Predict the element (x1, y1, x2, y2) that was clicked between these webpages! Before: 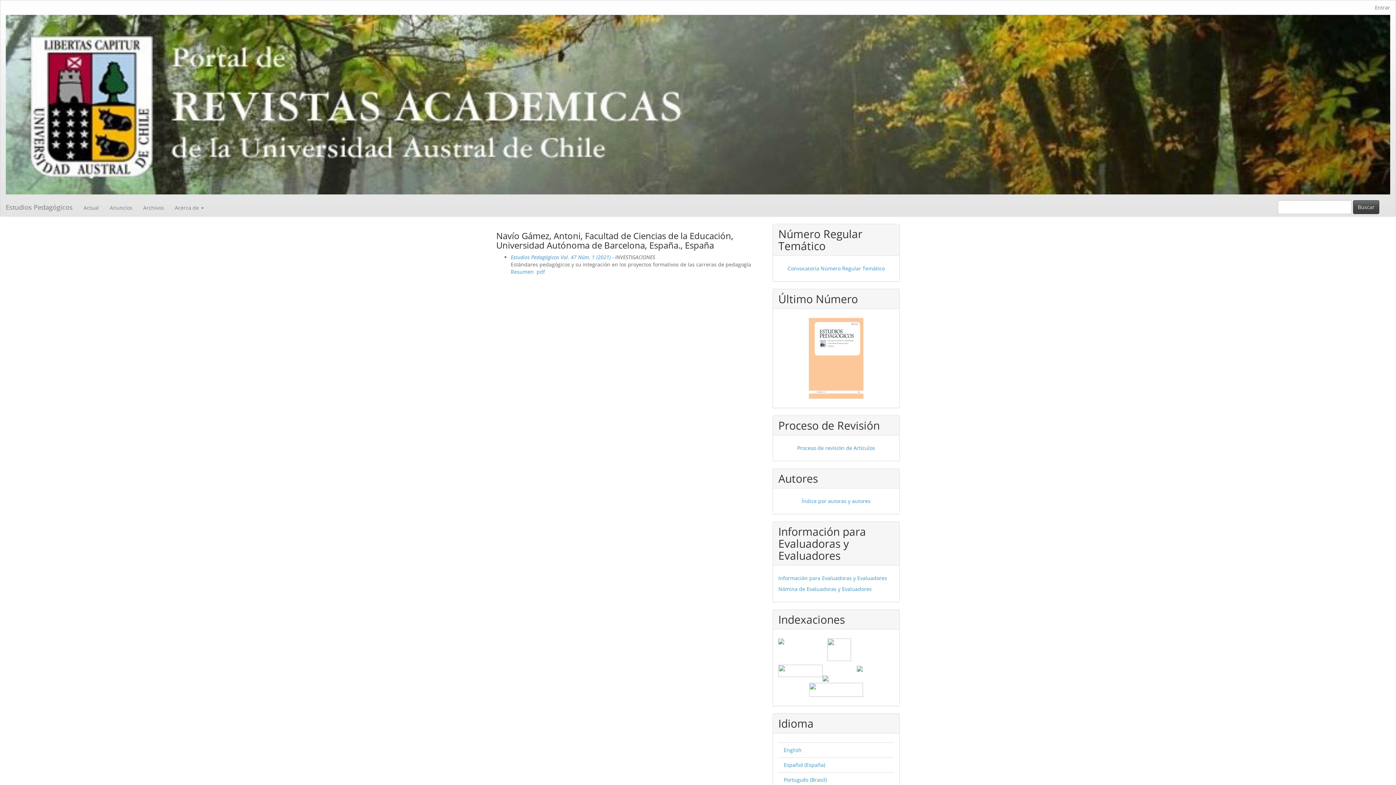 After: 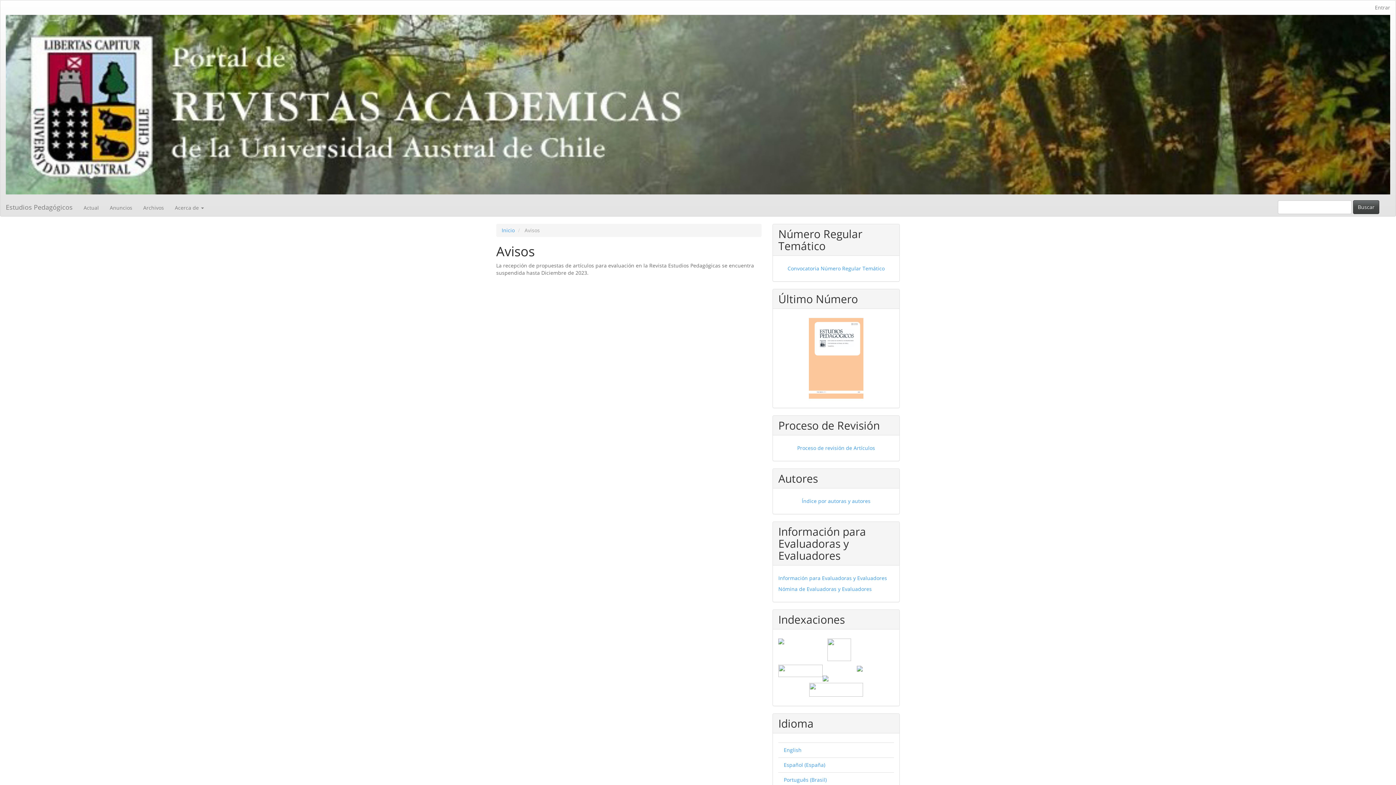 Action: bbox: (104, 198, 137, 216) label: Anuncios